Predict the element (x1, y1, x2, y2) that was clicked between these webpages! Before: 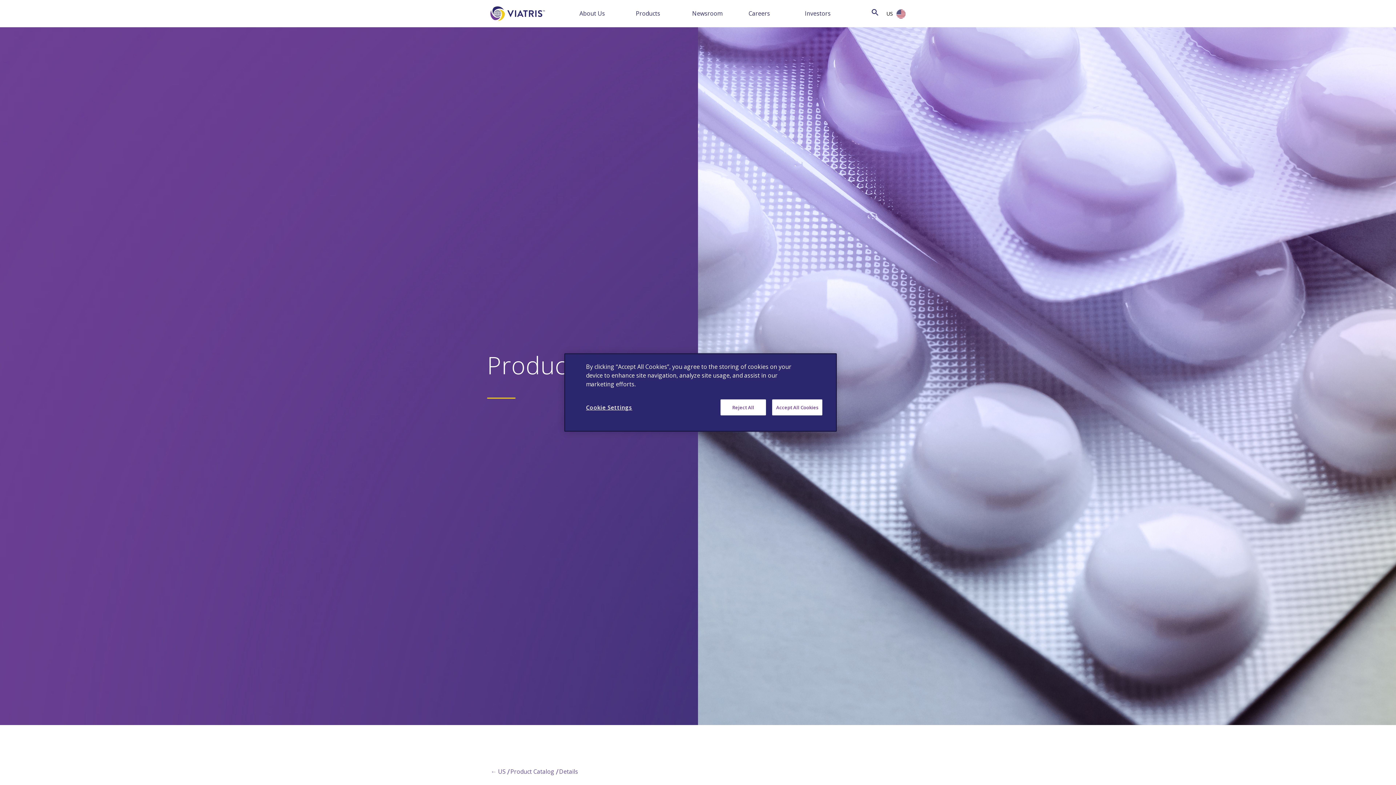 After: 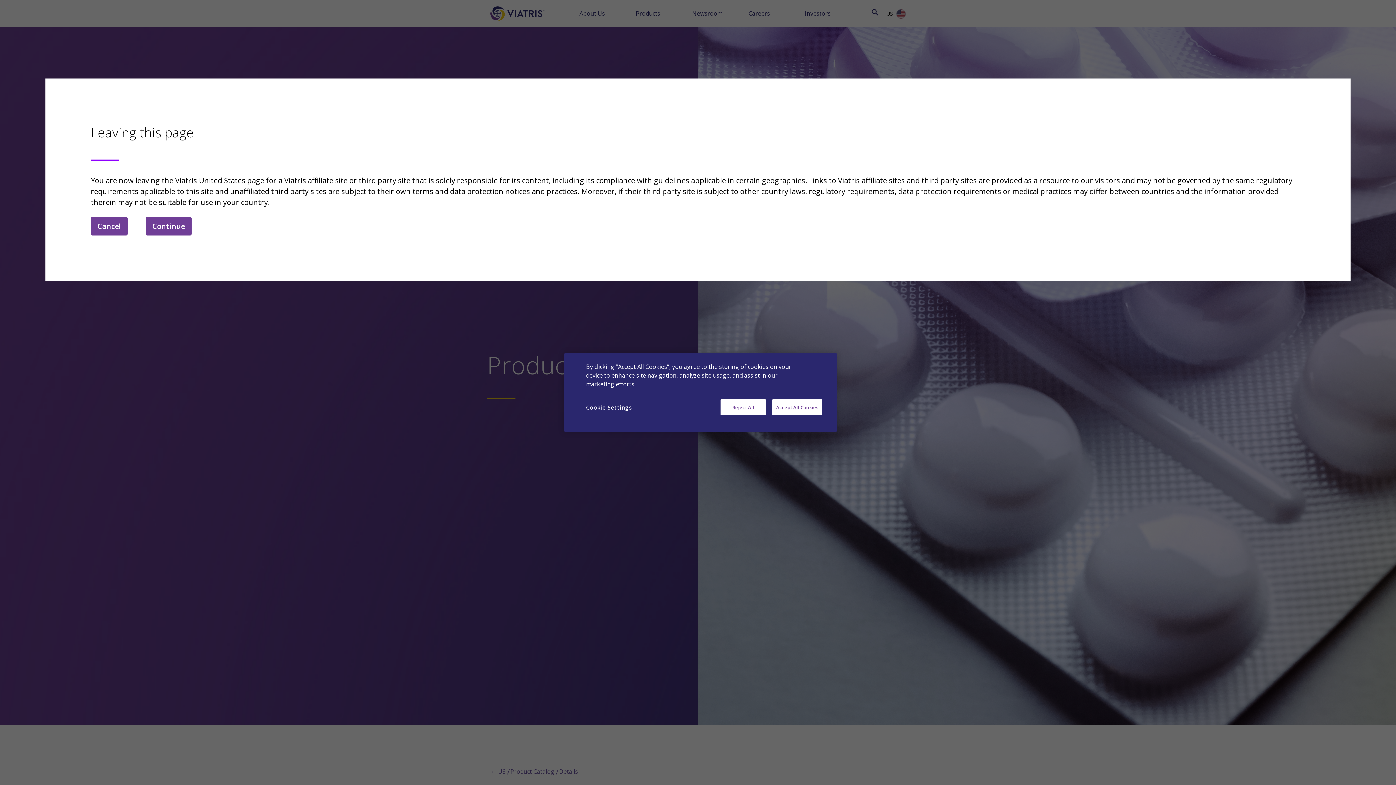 Action: label: Investors bbox: (805, 9, 830, 17)